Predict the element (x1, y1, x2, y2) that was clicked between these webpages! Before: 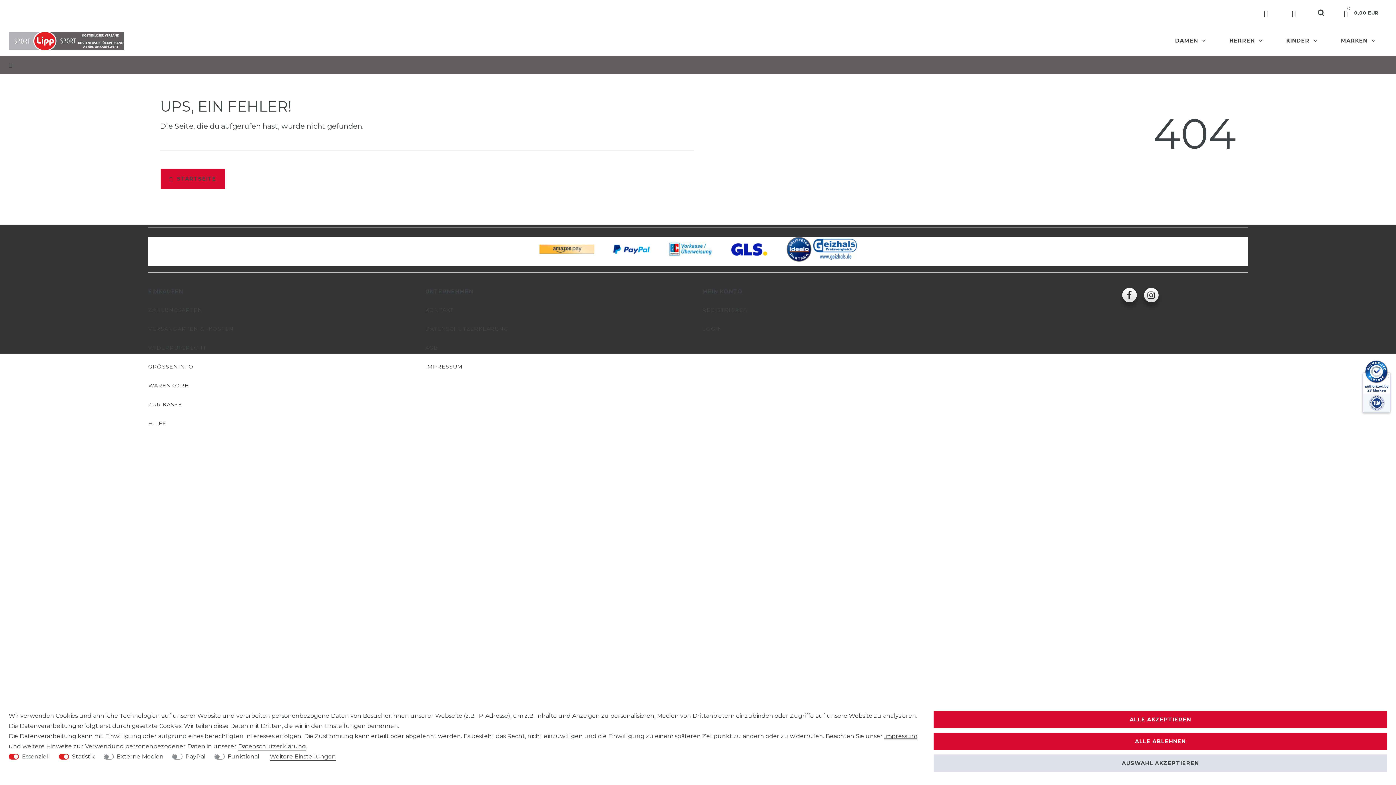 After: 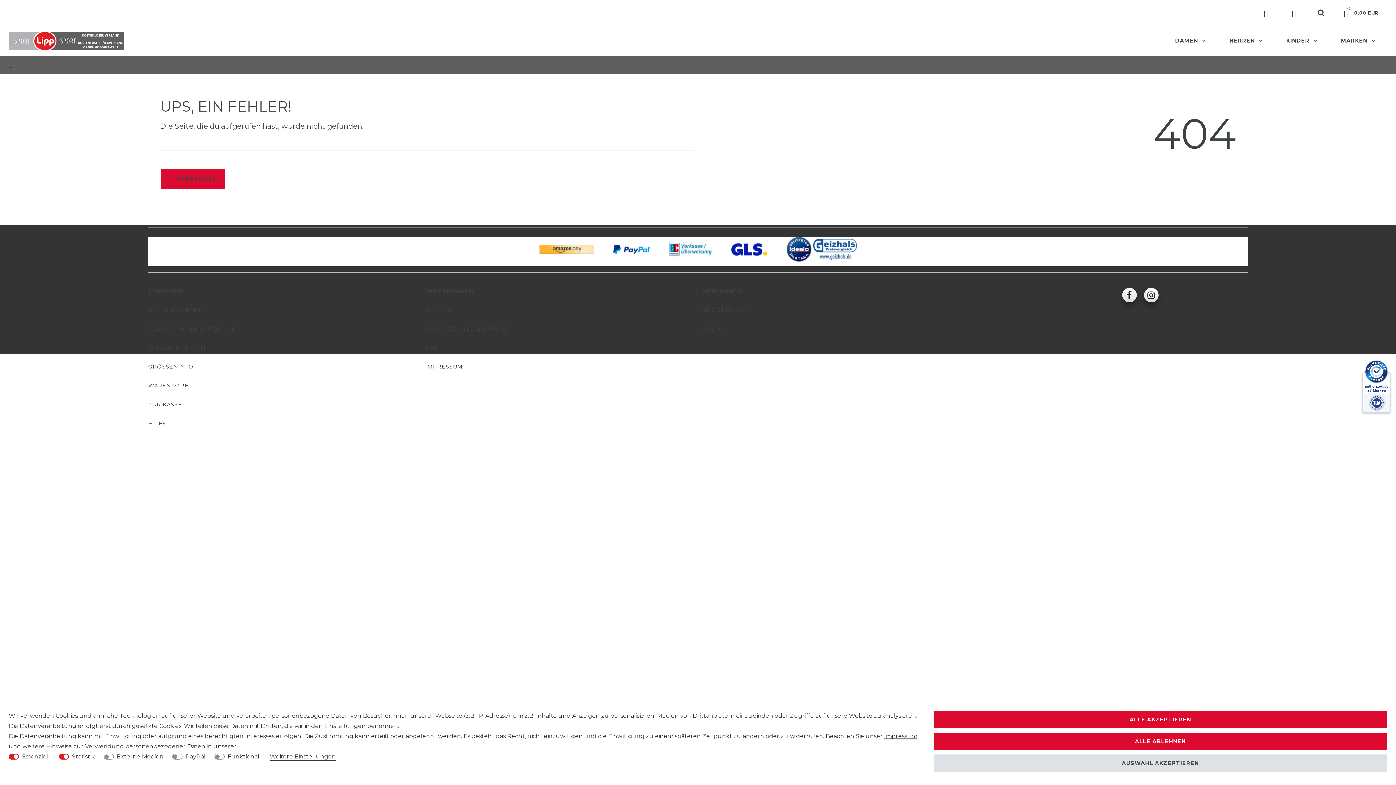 Action: bbox: (238, 743, 306, 750) label: Daten­schutz­erklärung